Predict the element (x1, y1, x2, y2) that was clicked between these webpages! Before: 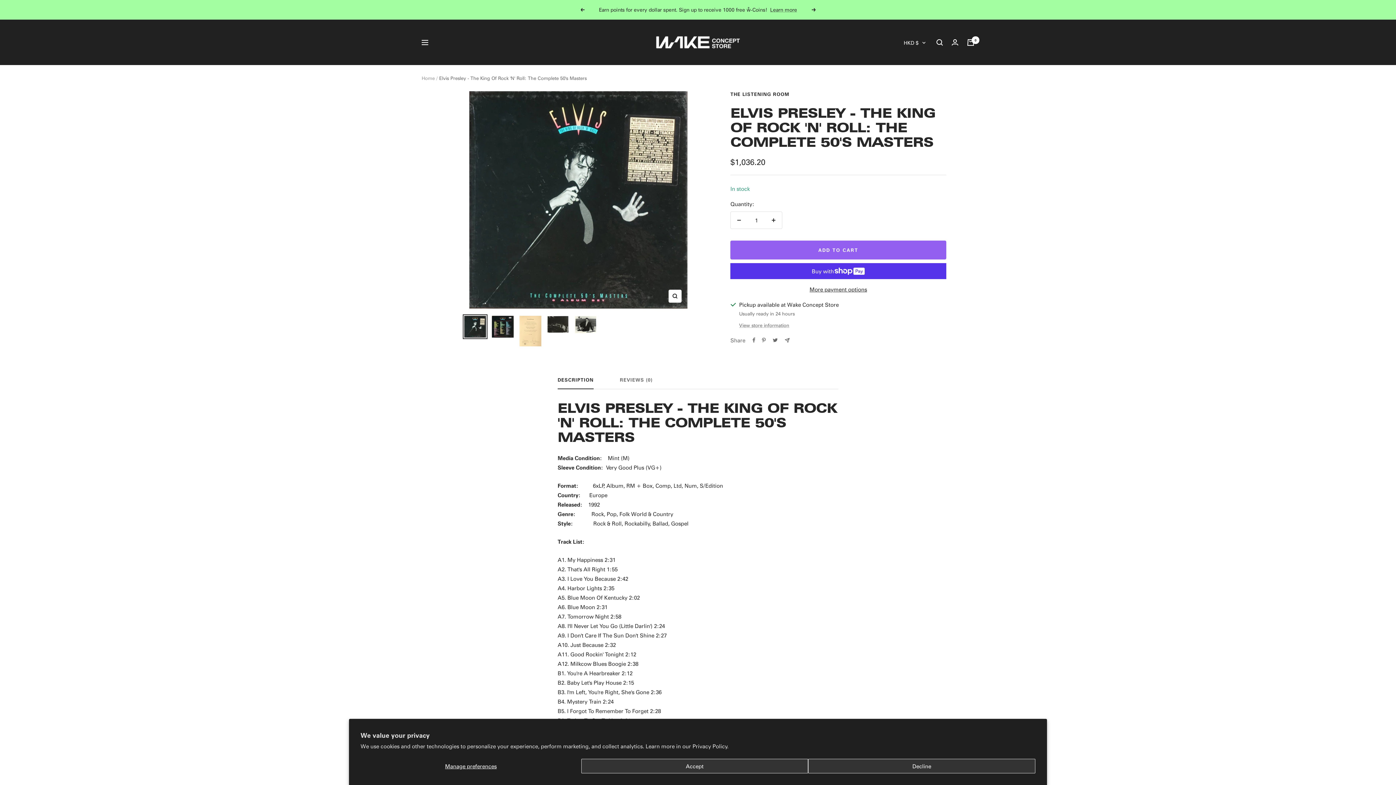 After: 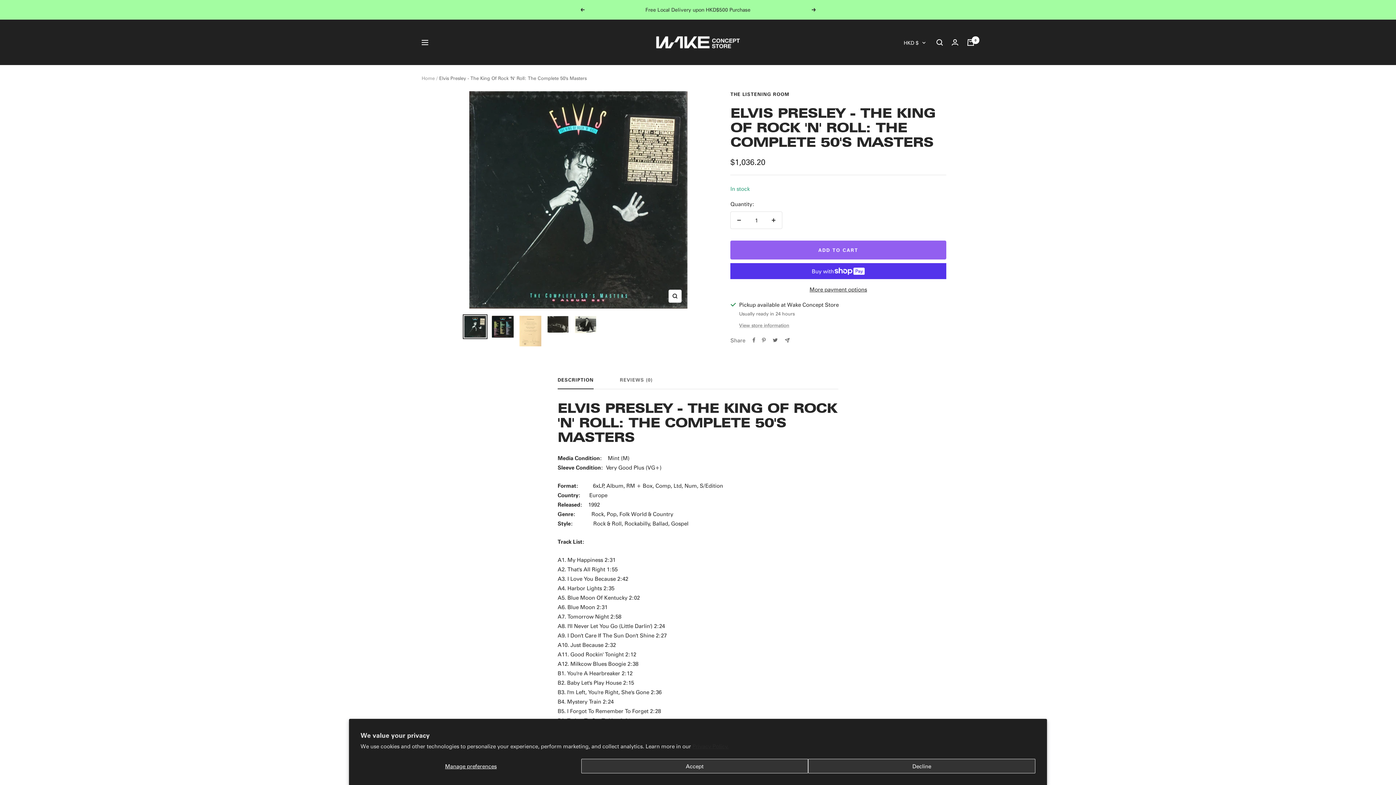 Action: label: Privacy Policy. bbox: (692, 742, 728, 750)